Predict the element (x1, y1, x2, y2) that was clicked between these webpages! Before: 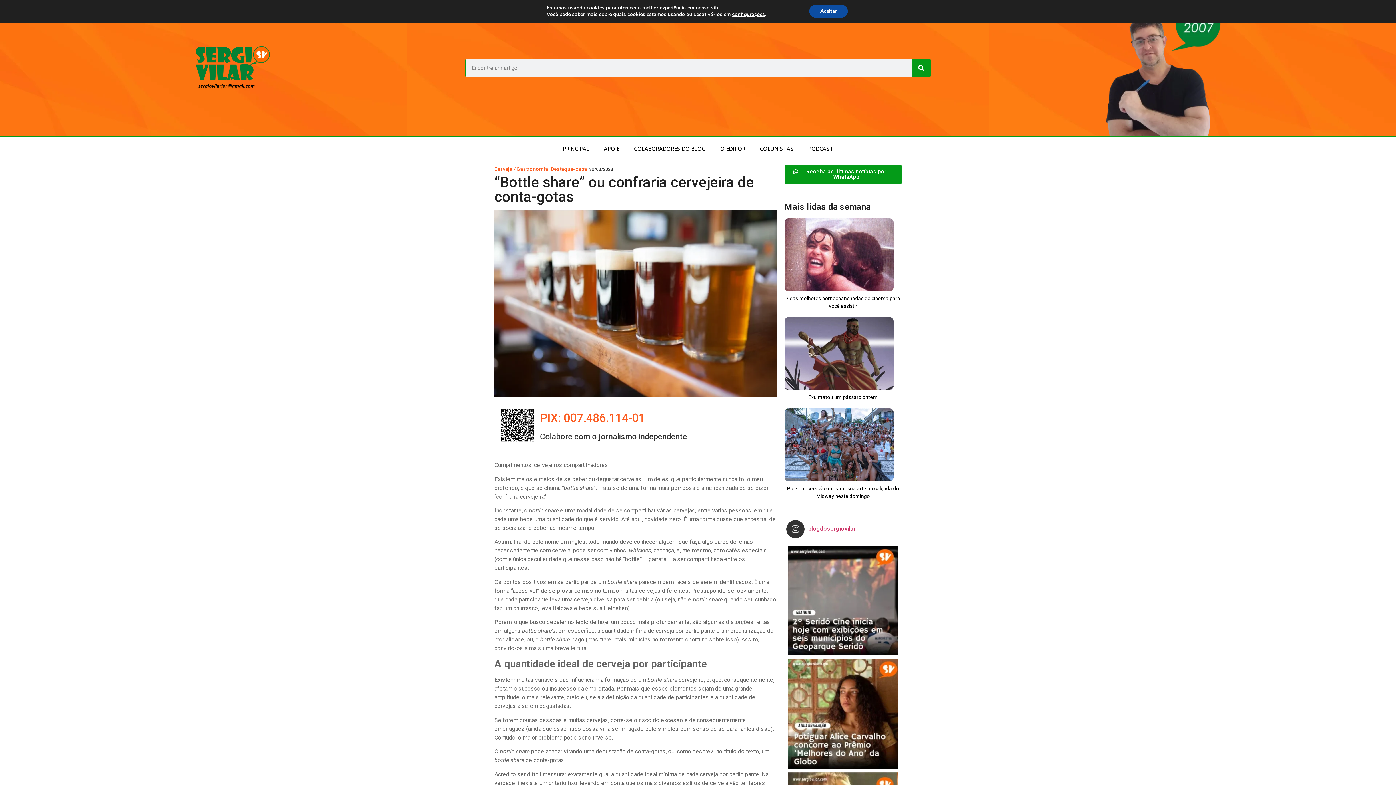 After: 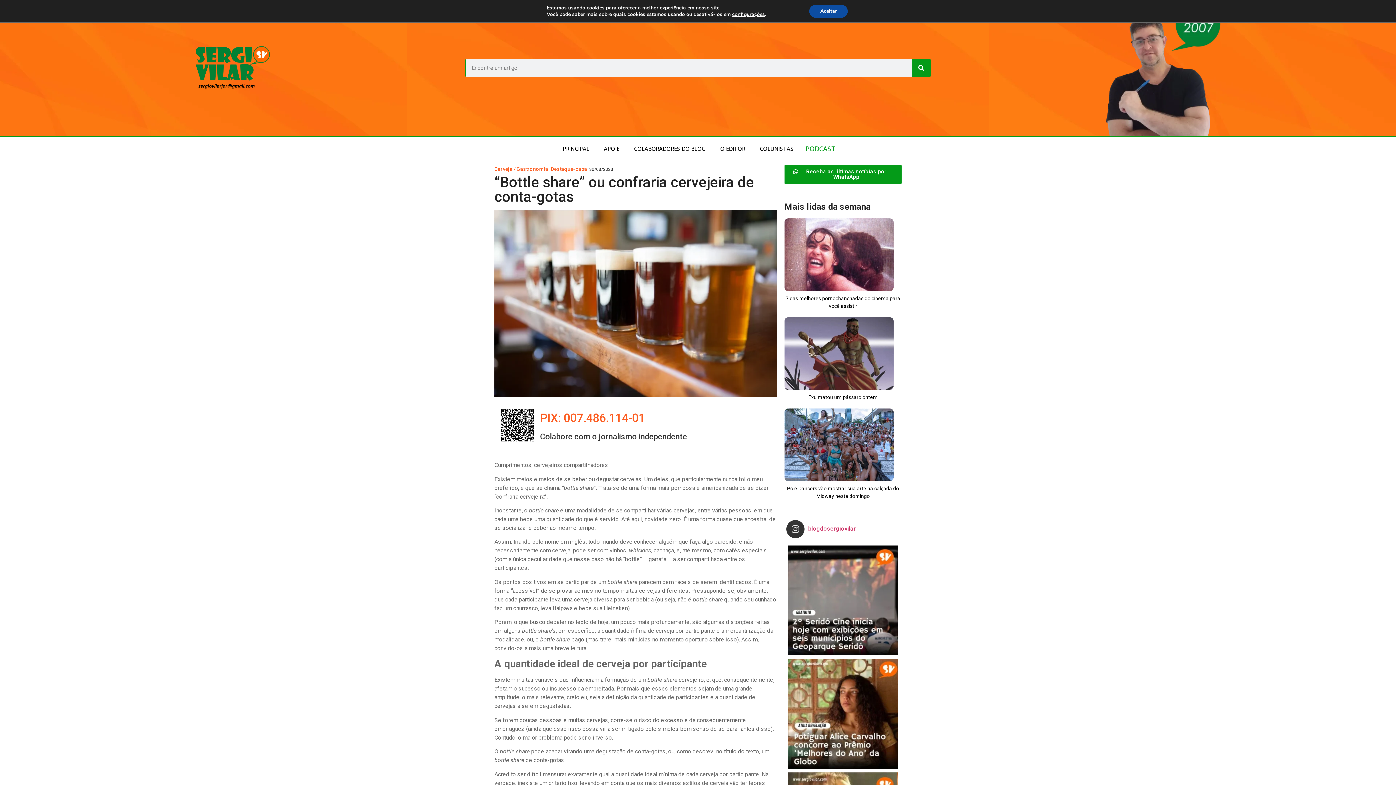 Action: label: PODCAST bbox: (801, 140, 840, 157)